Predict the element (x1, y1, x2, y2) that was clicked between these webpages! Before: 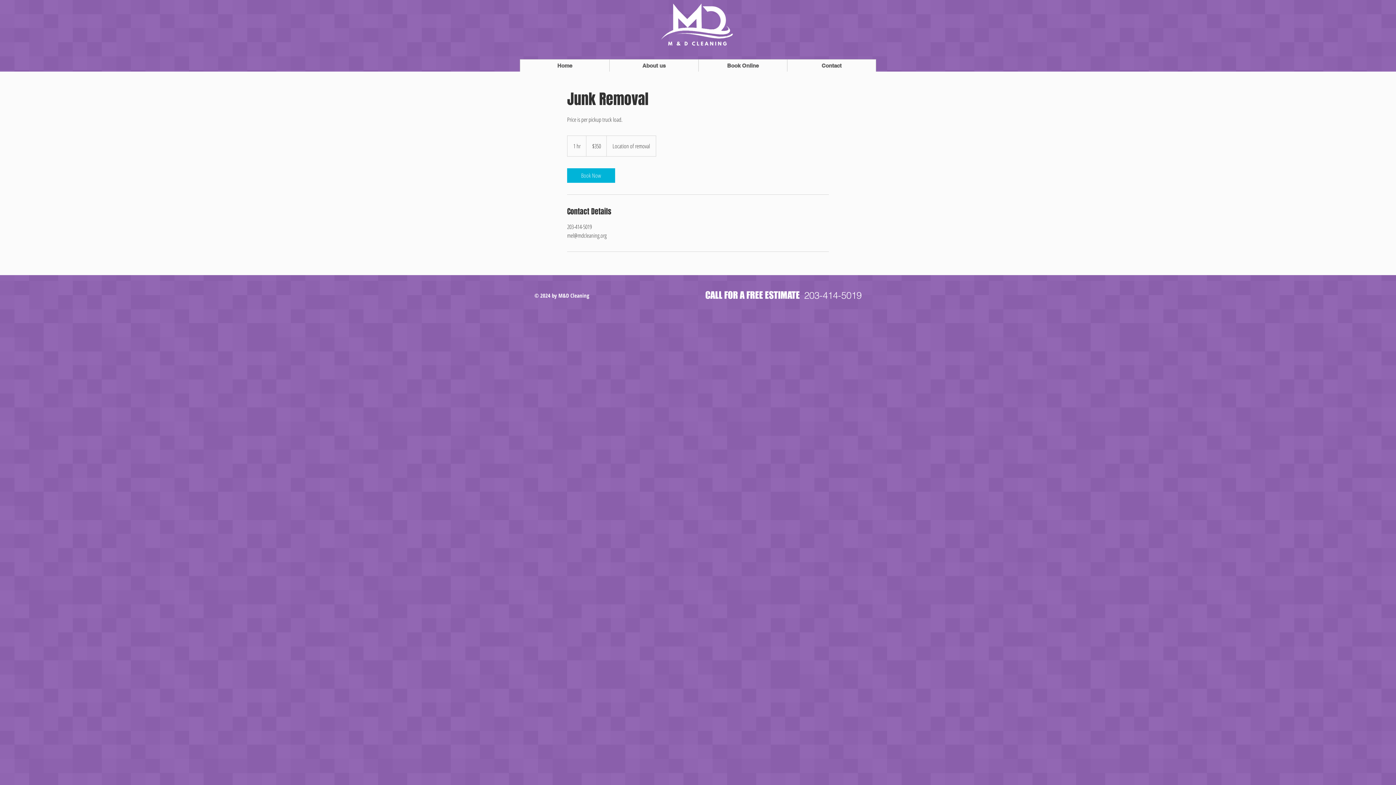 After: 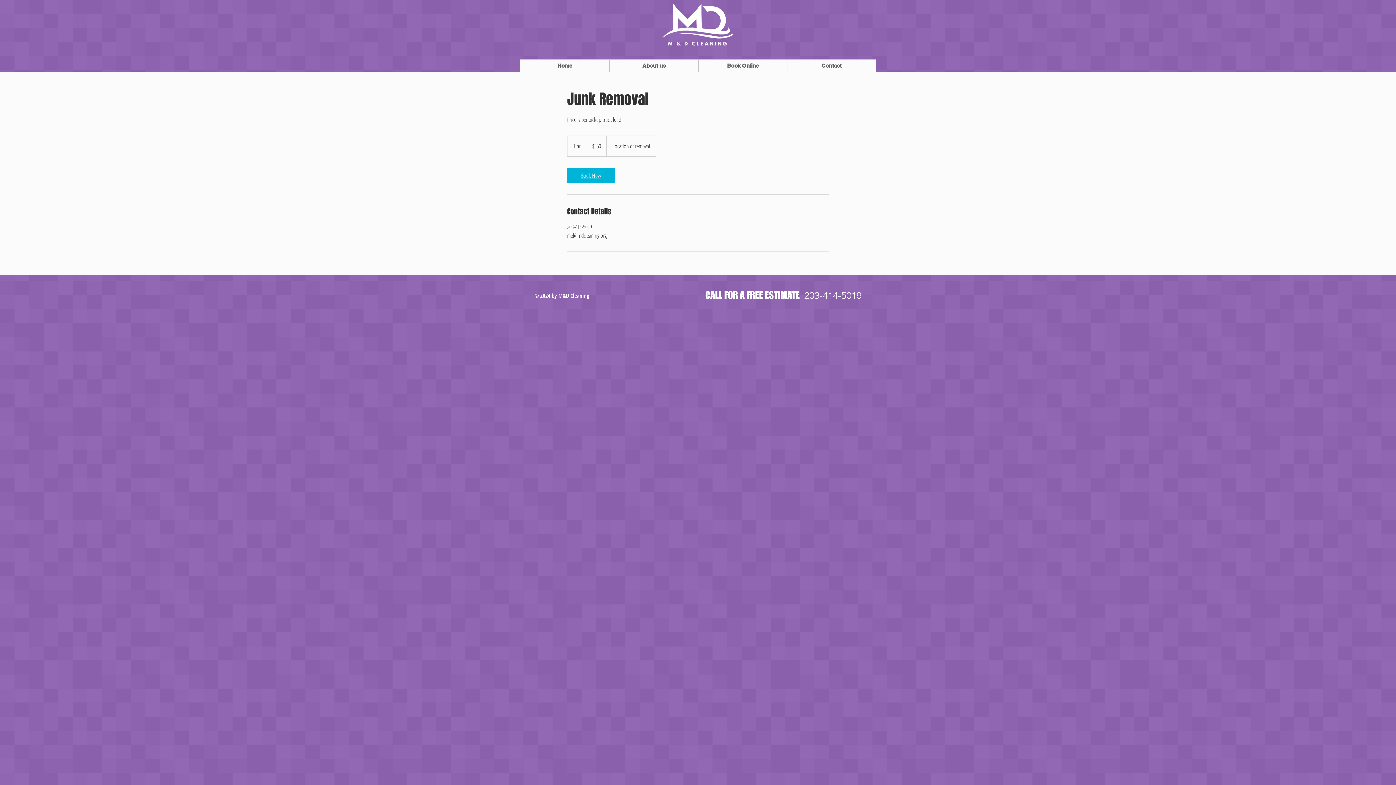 Action: label: Book Now bbox: (567, 168, 615, 182)